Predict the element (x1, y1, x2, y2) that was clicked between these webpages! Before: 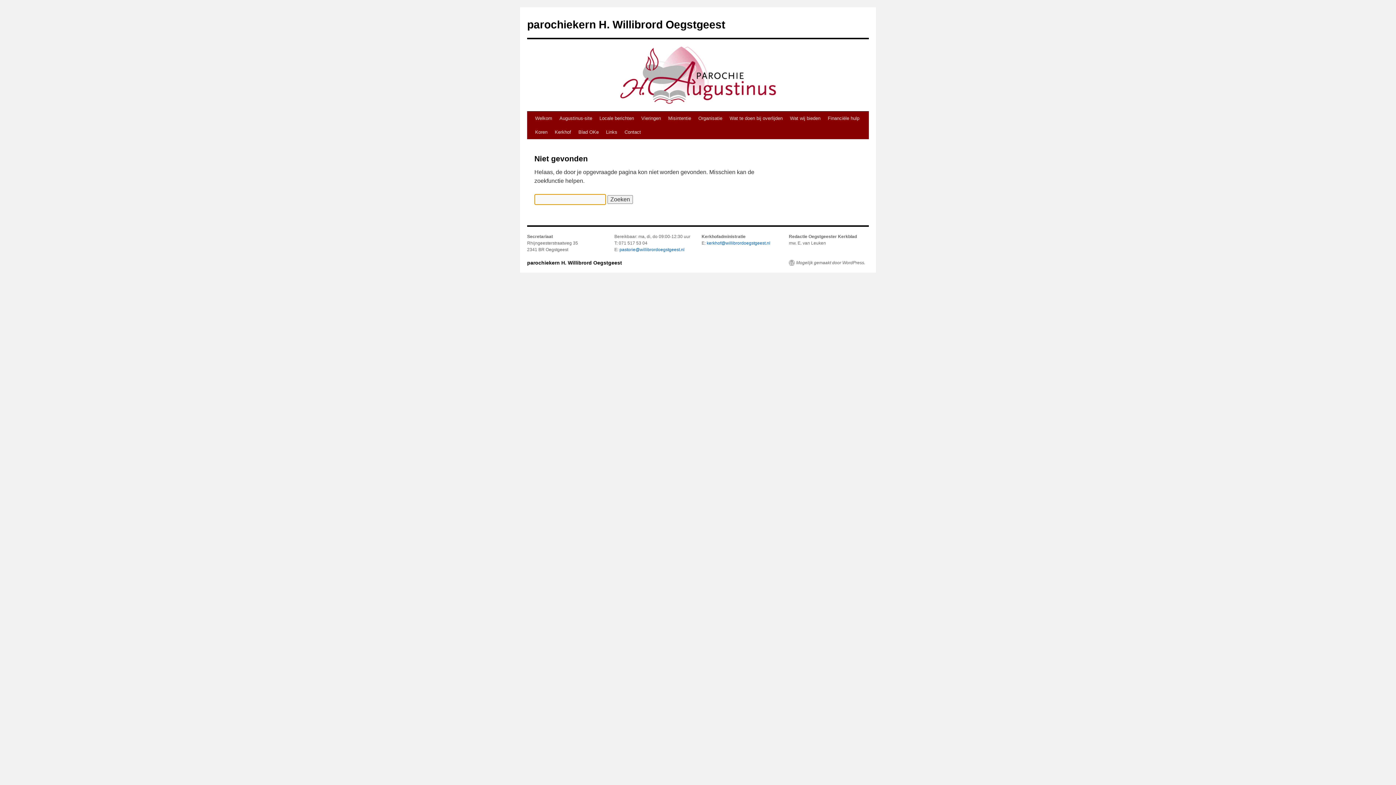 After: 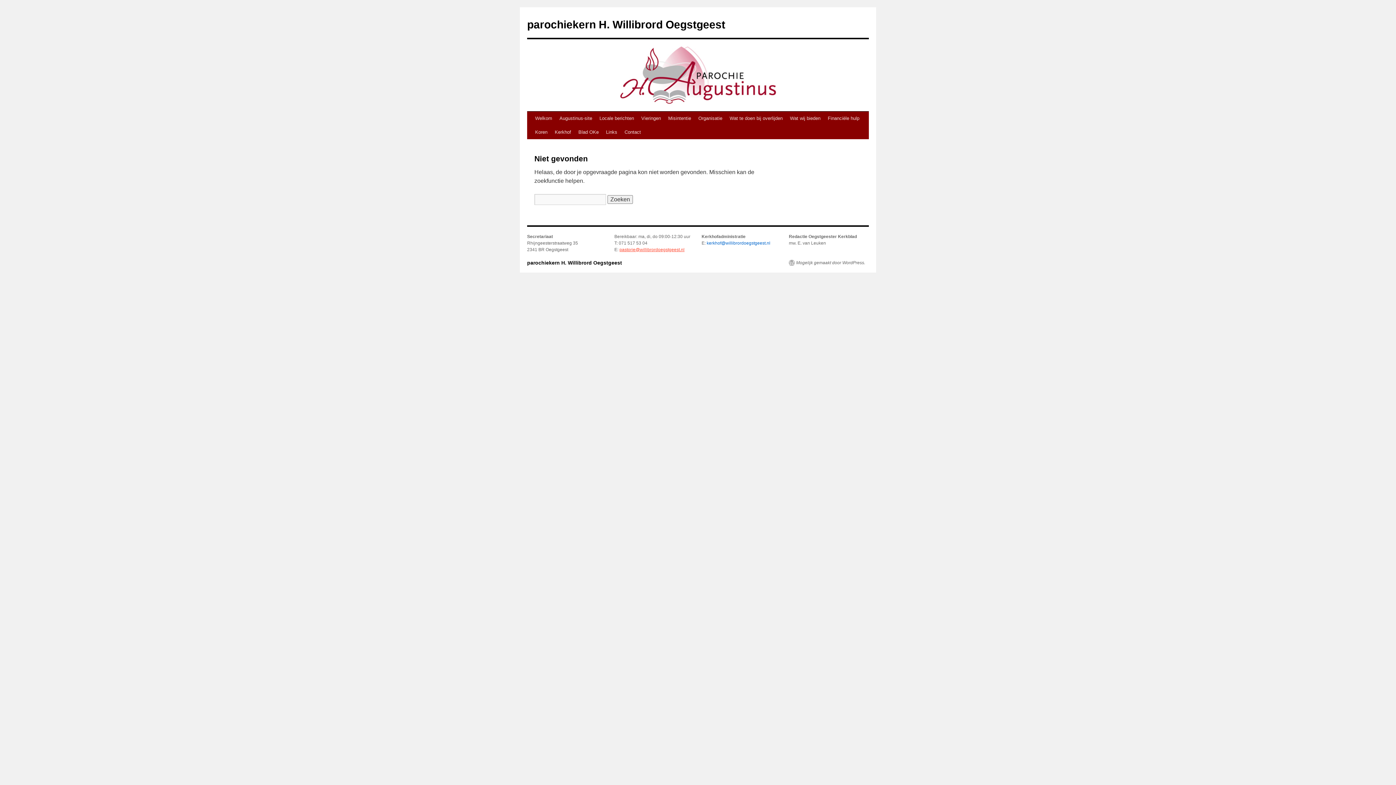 Action: label: pastorie@willibrordoegstgeest.nl bbox: (619, 247, 684, 252)